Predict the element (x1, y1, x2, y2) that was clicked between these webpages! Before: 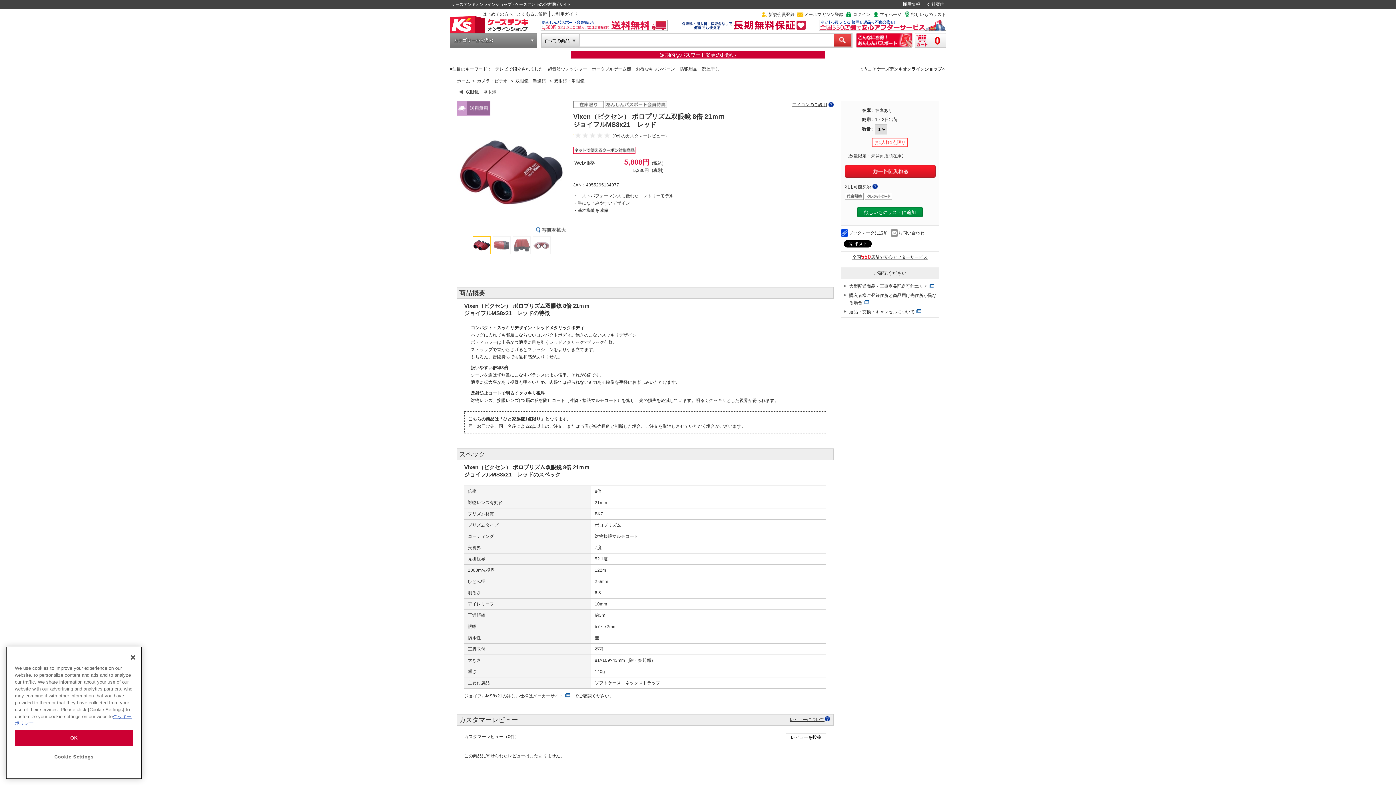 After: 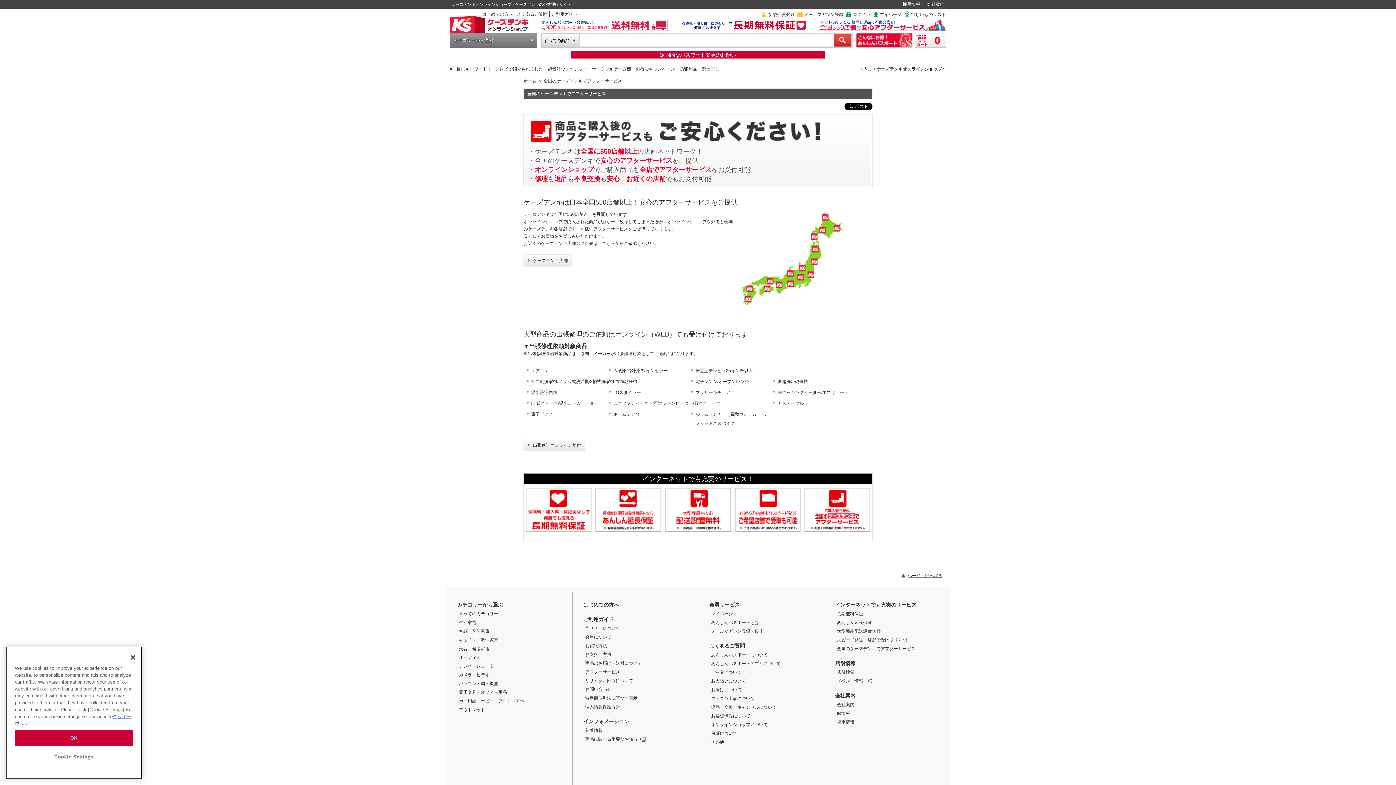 Action: bbox: (841, 251, 939, 262) label: 全国店舗で安心アフターサービス